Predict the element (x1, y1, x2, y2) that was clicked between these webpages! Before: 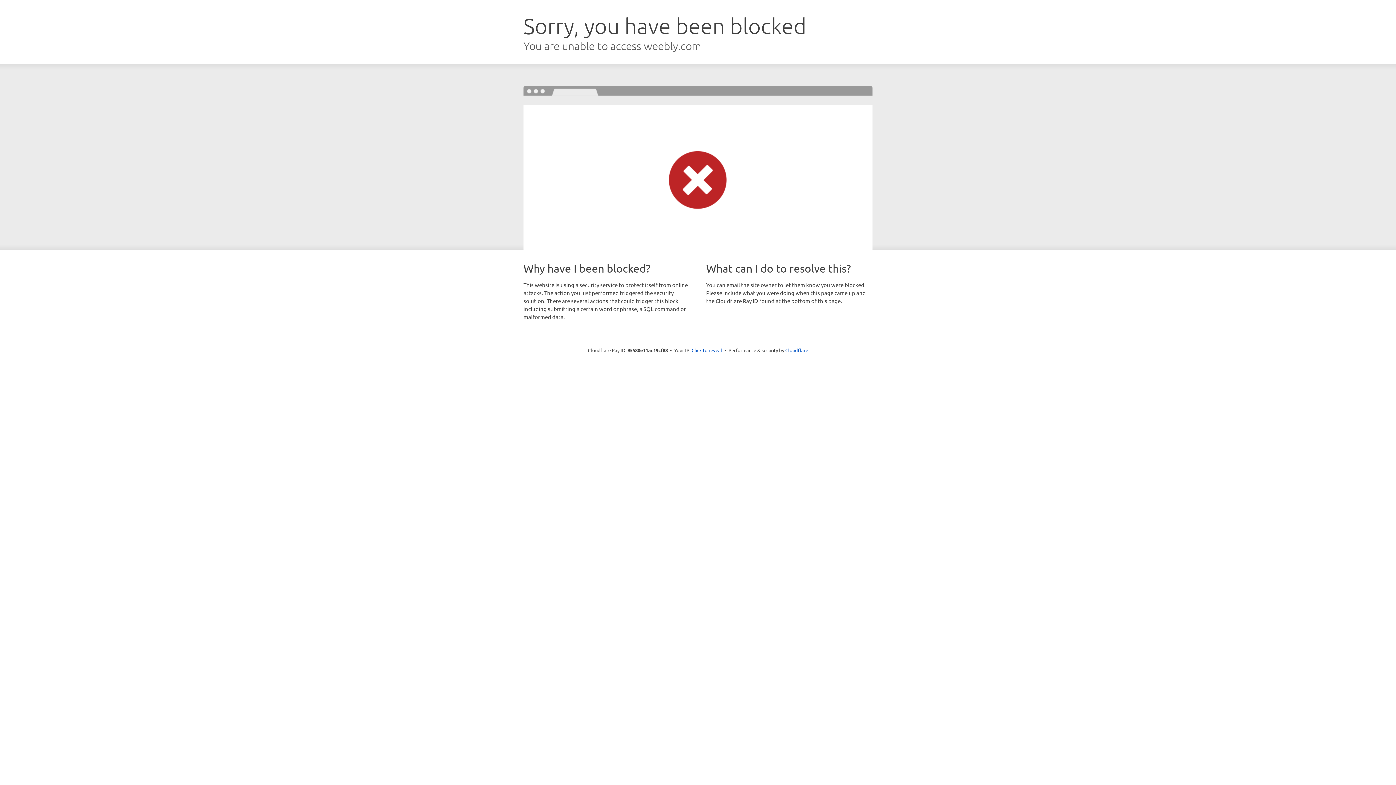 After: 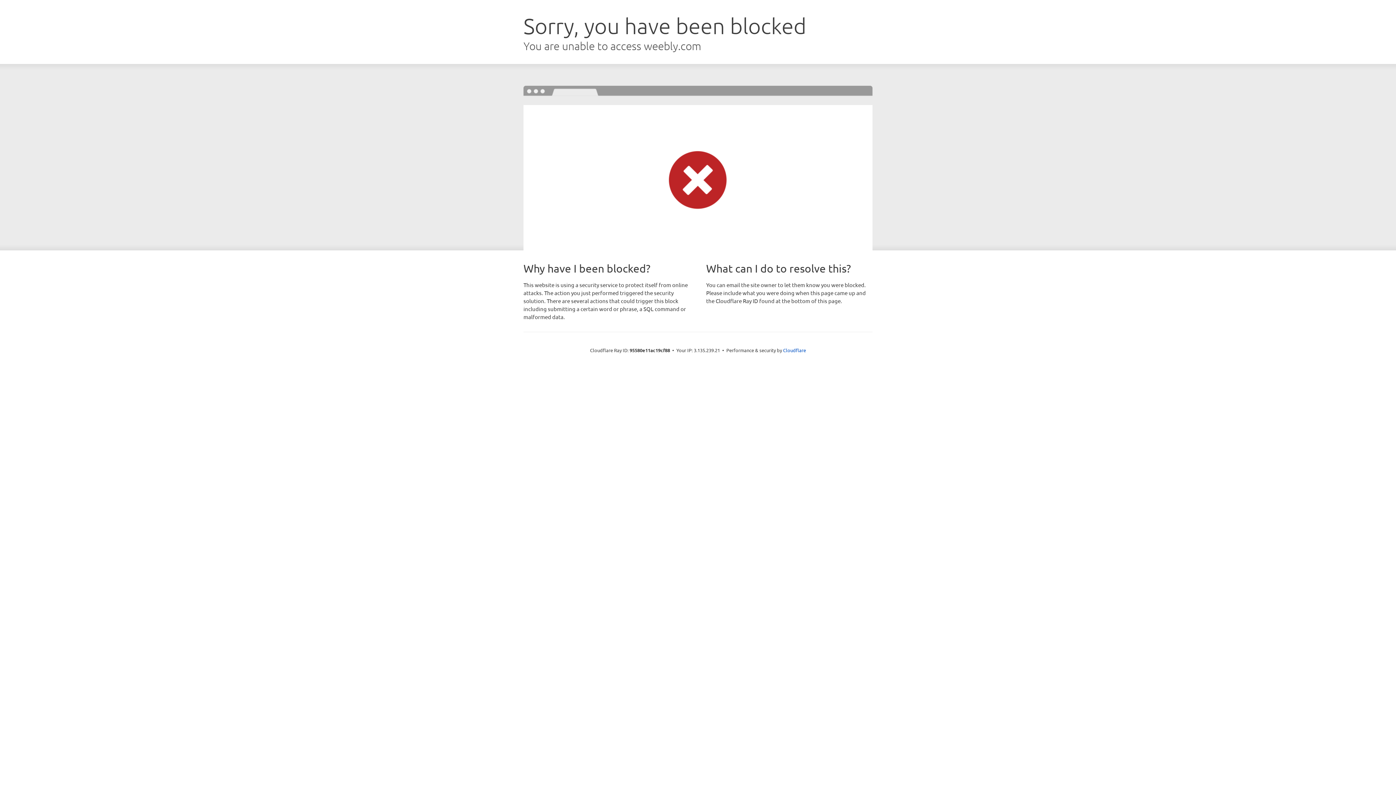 Action: bbox: (691, 346, 722, 353) label: Click to reveal